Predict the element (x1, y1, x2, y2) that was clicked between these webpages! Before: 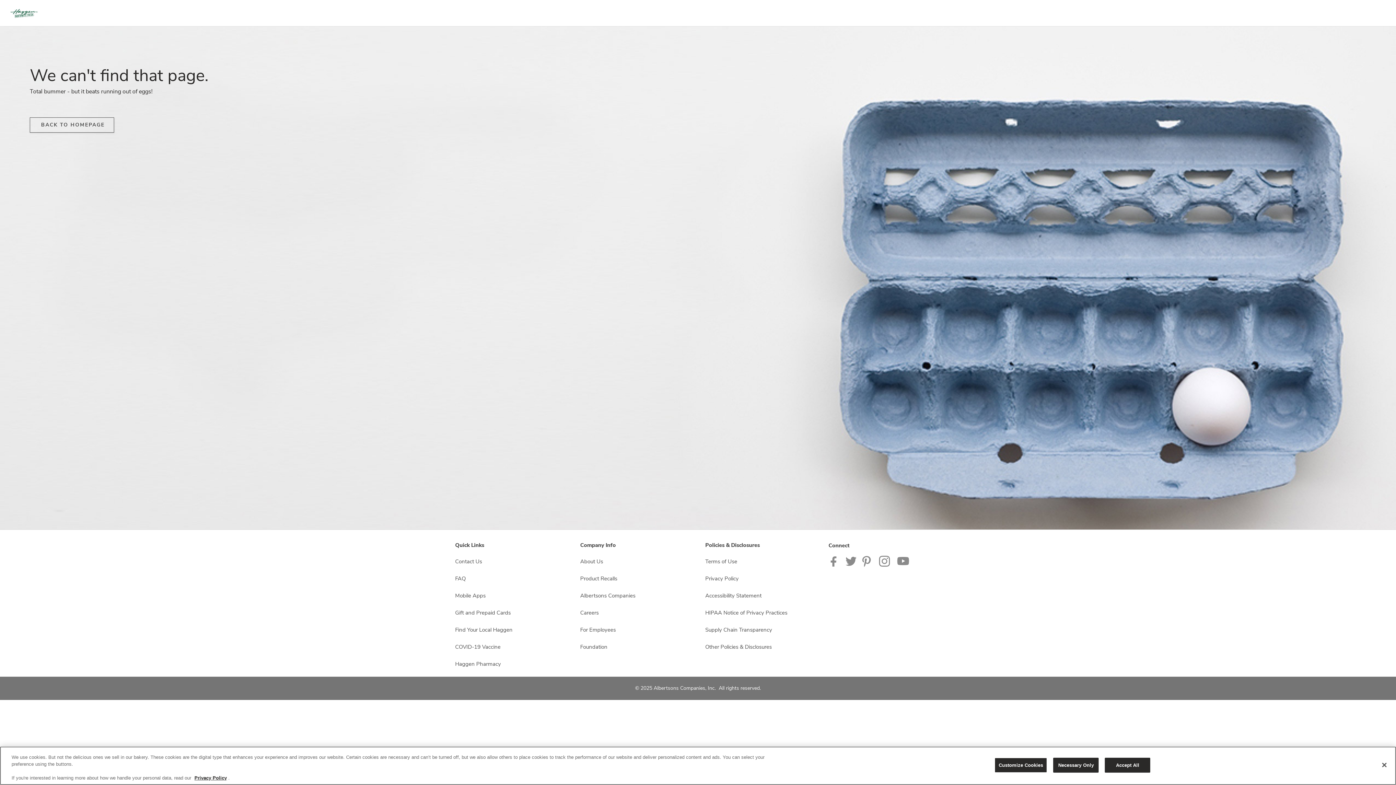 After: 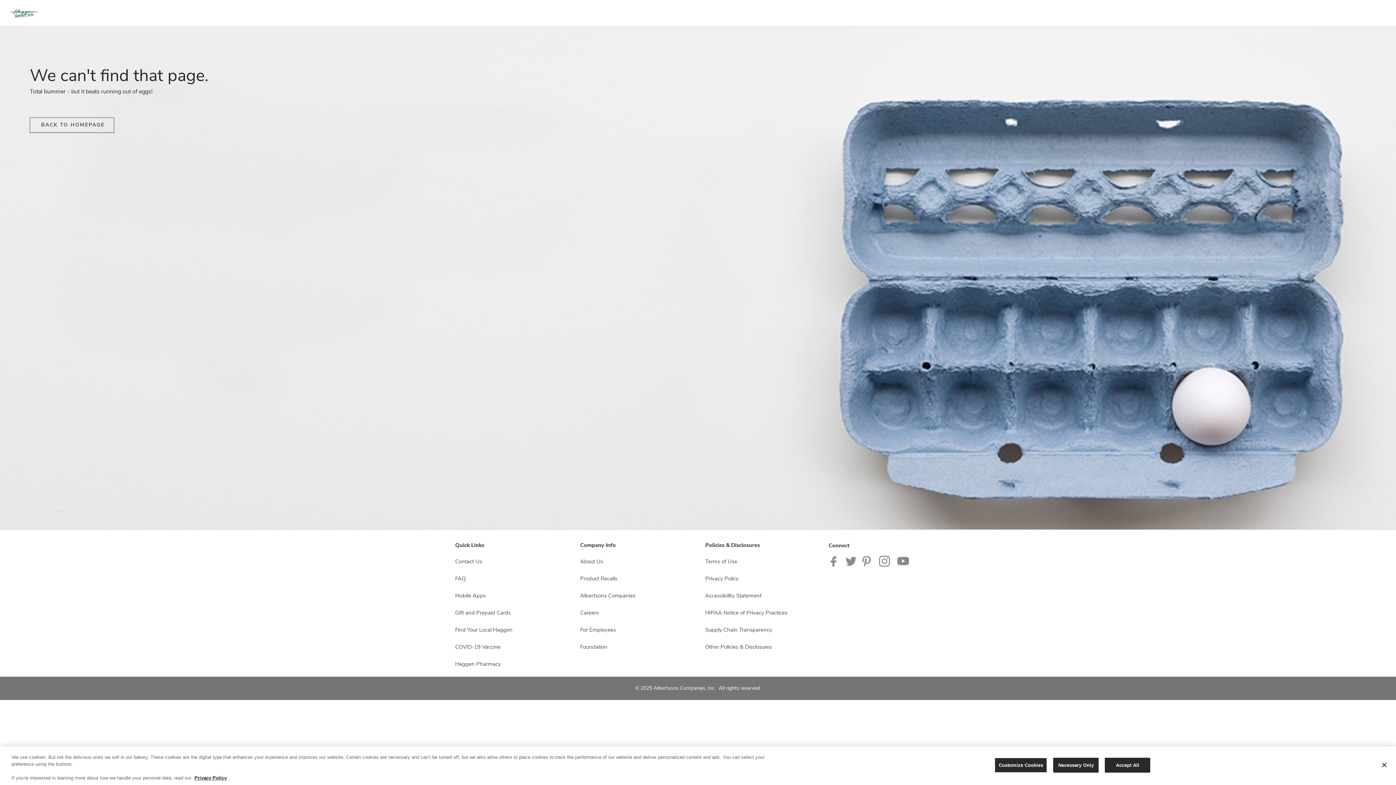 Action: bbox: (895, 555, 912, 566) label: Haggen Youtube page